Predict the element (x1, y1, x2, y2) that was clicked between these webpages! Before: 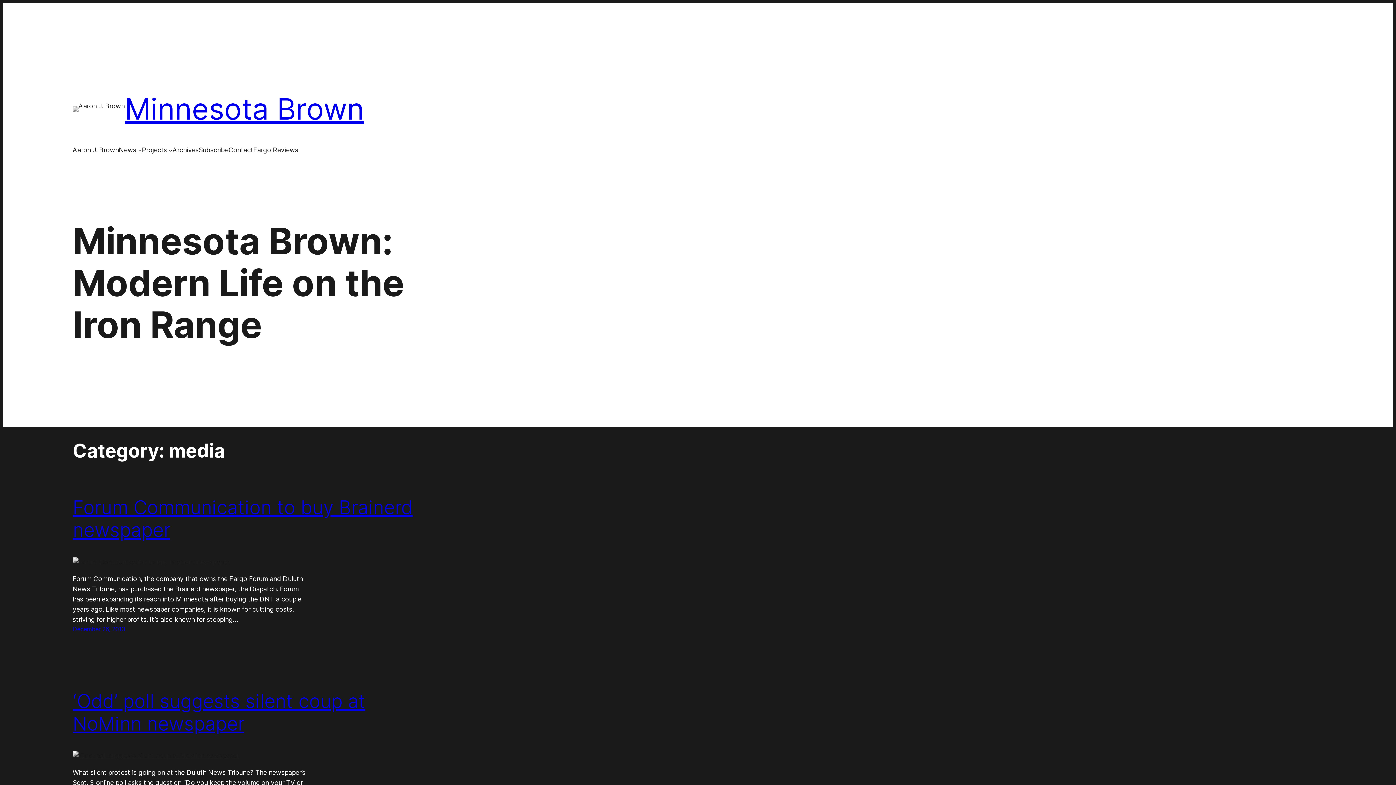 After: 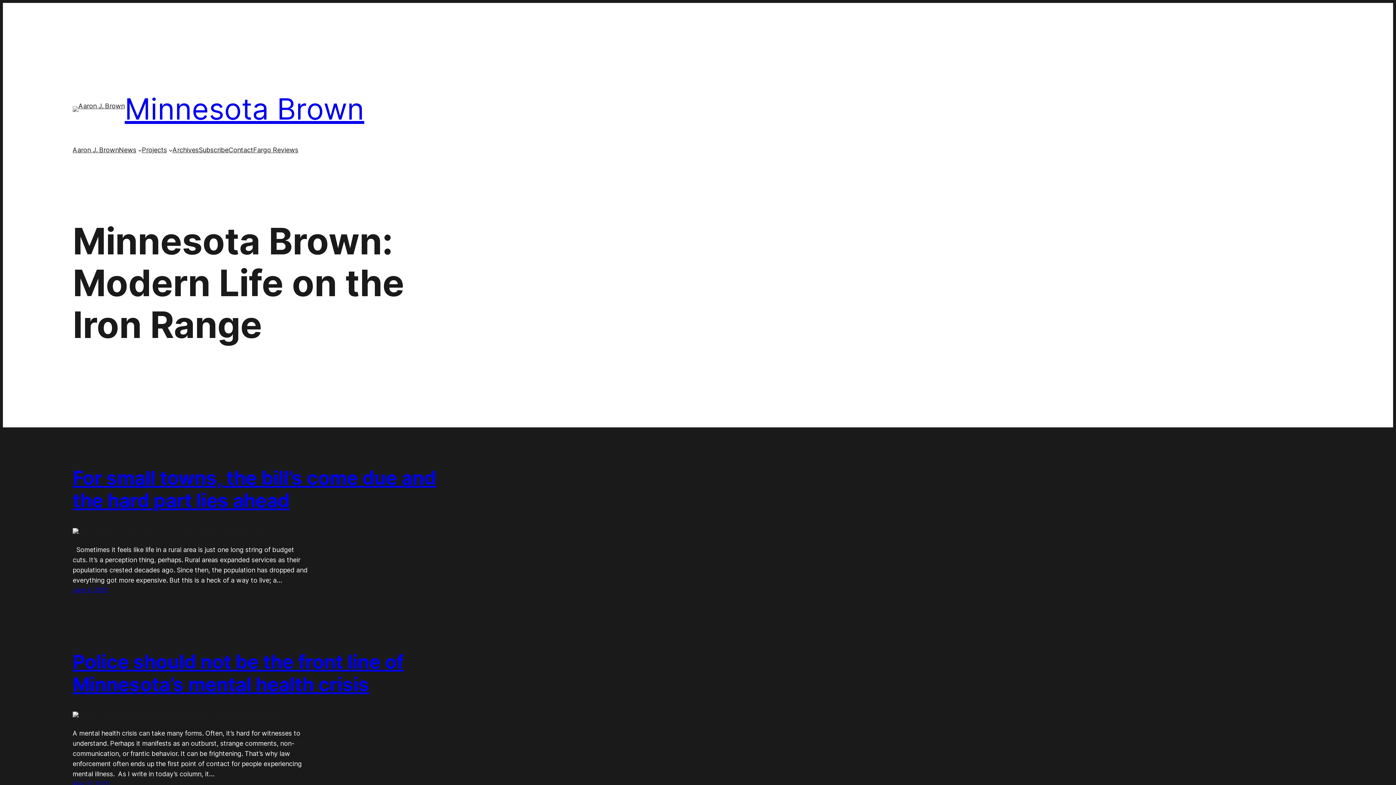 Action: bbox: (72, 106, 124, 111)